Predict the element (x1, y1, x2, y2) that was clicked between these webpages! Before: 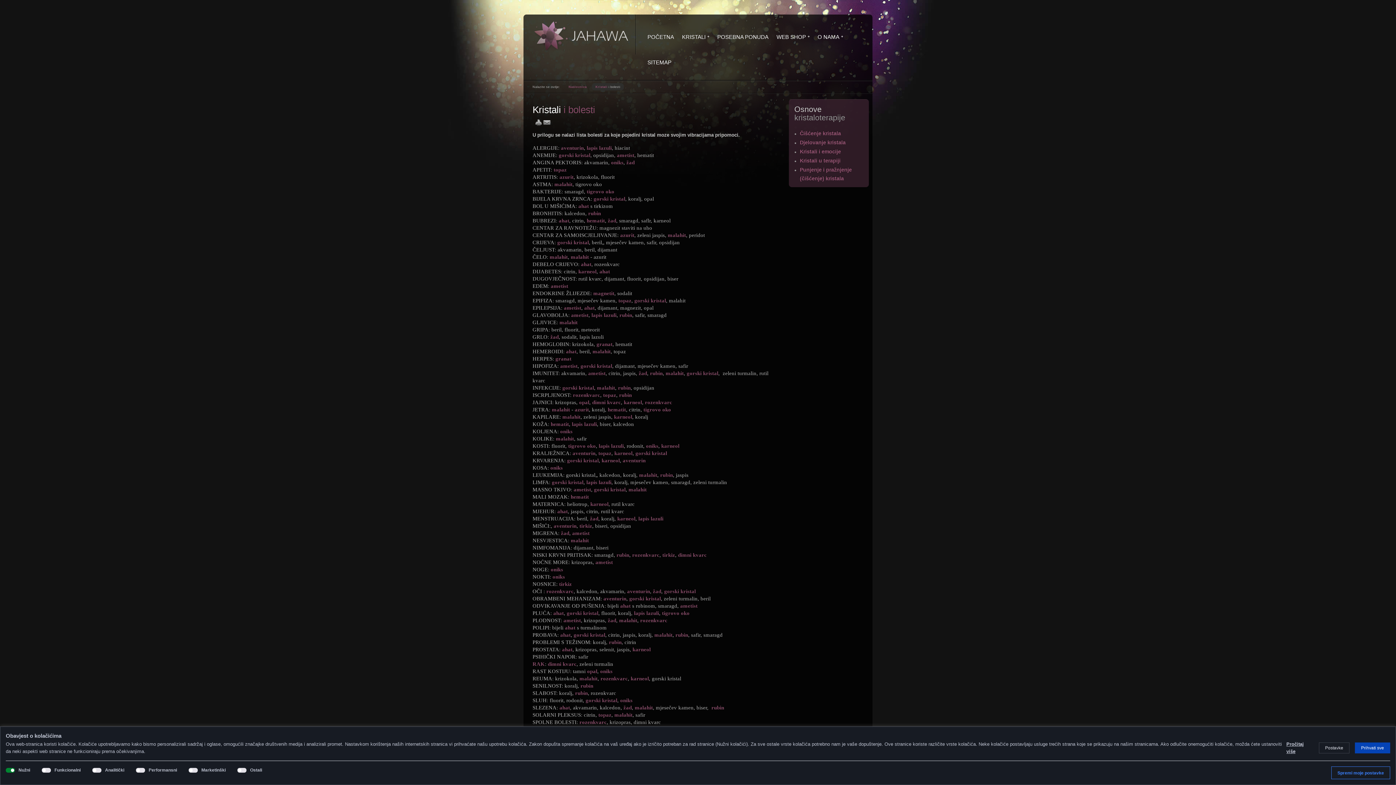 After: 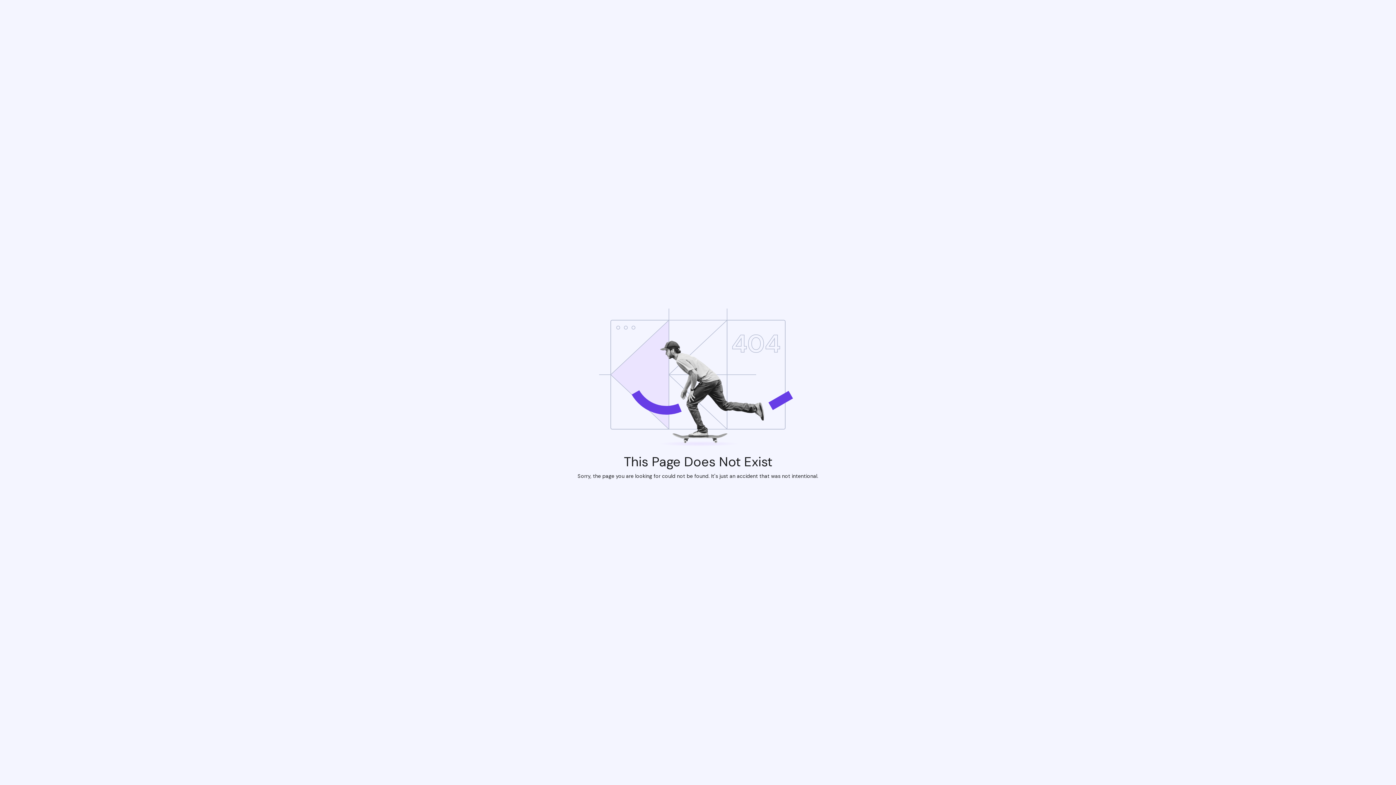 Action: label: aventurin bbox: (561, 145, 584, 150)